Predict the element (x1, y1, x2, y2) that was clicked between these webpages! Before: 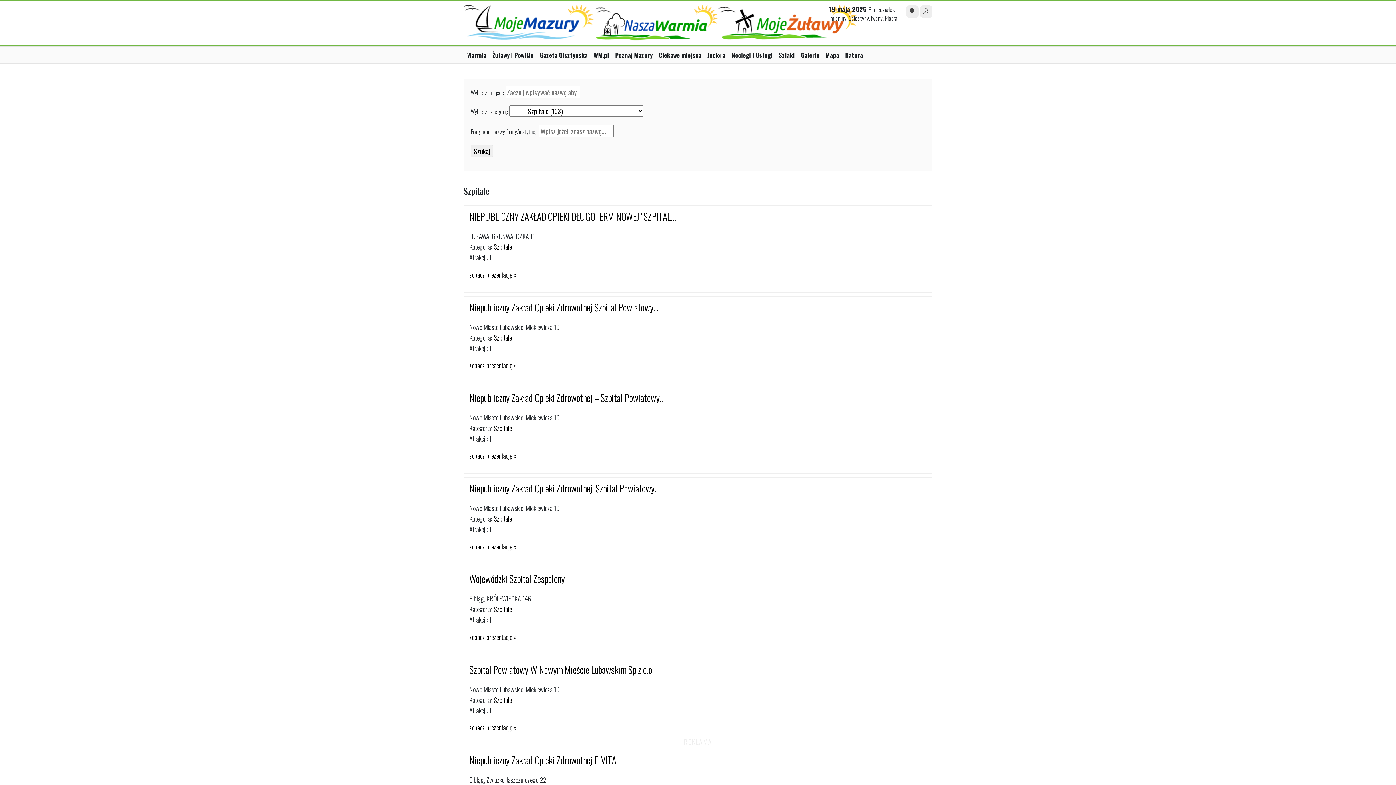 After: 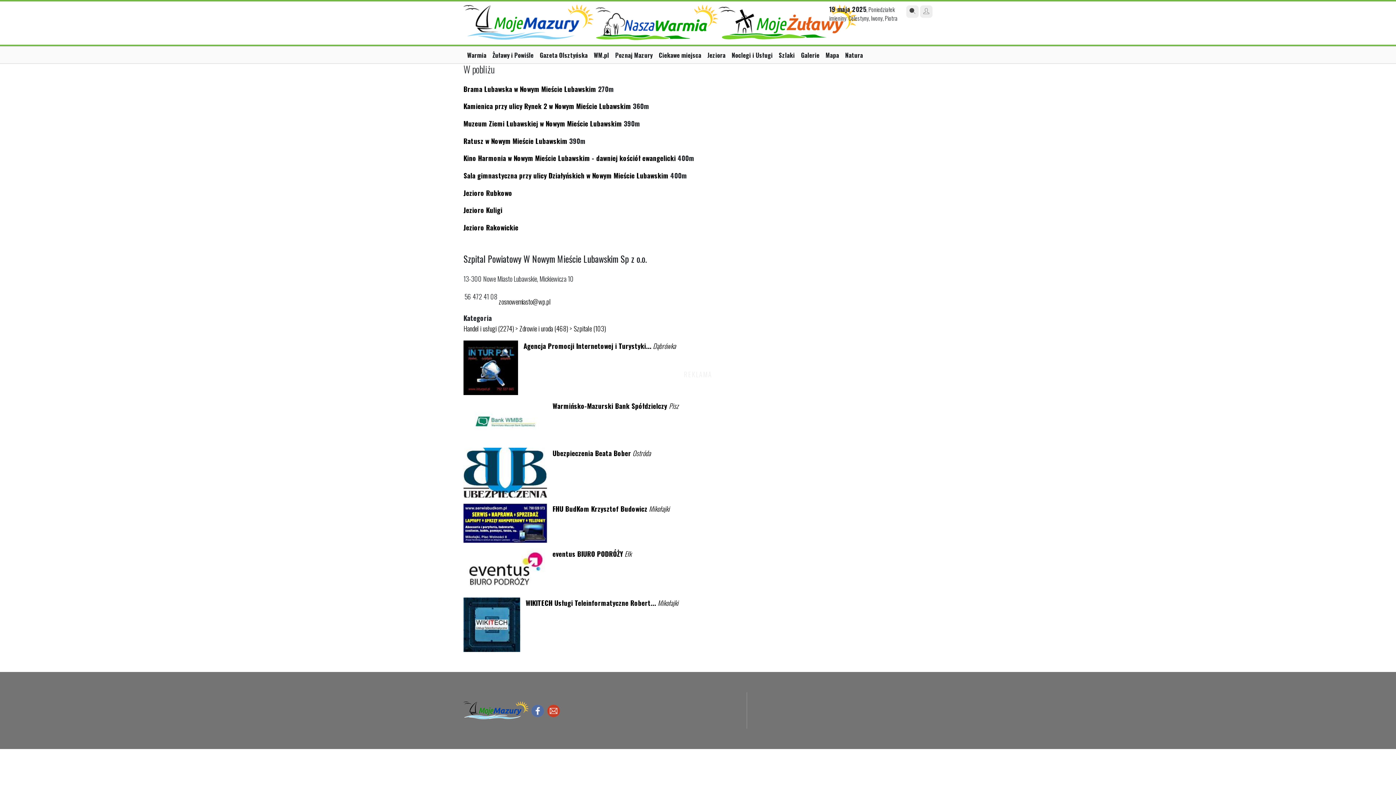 Action: bbox: (469, 662, 654, 677) label: Szpital Powiatowy W Nowym Mieście Lubawskim Sp z o.o.